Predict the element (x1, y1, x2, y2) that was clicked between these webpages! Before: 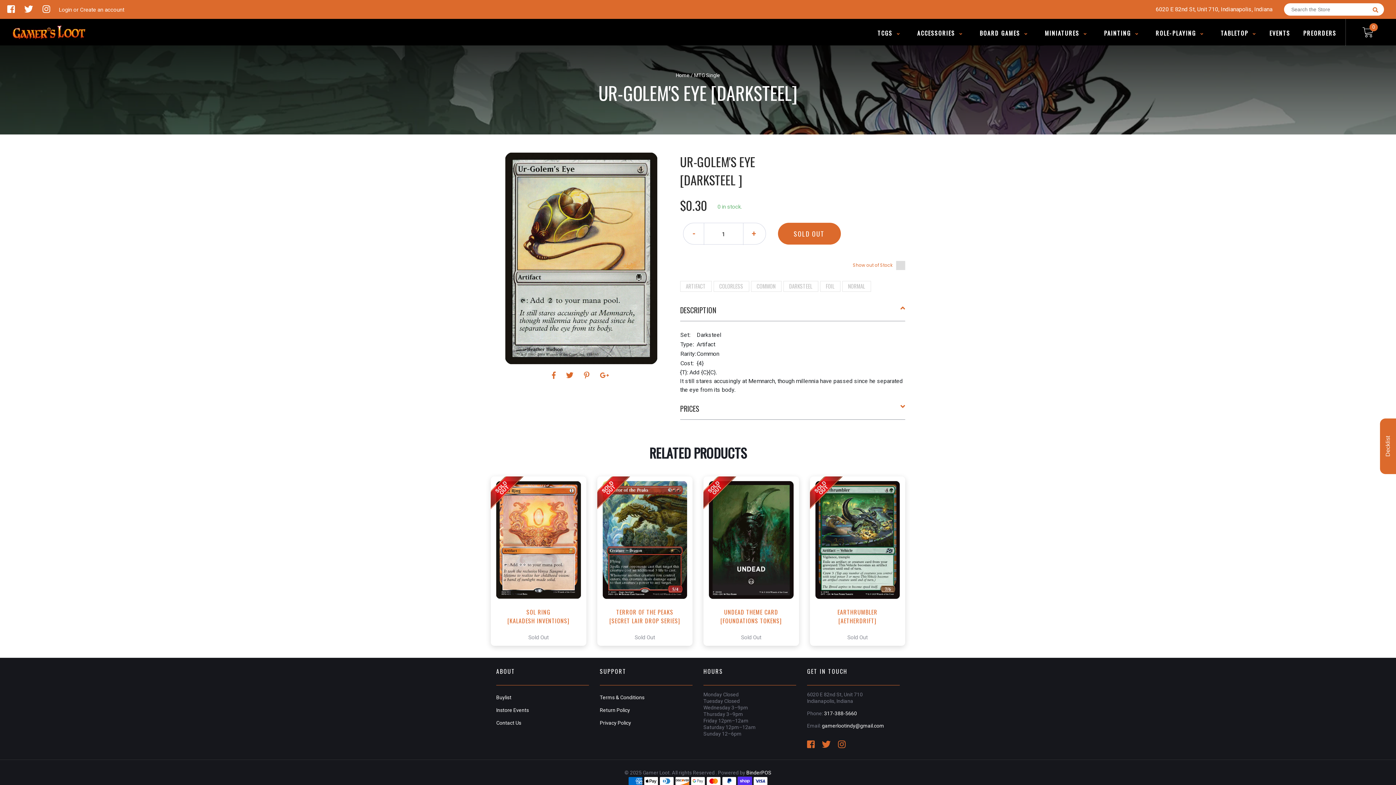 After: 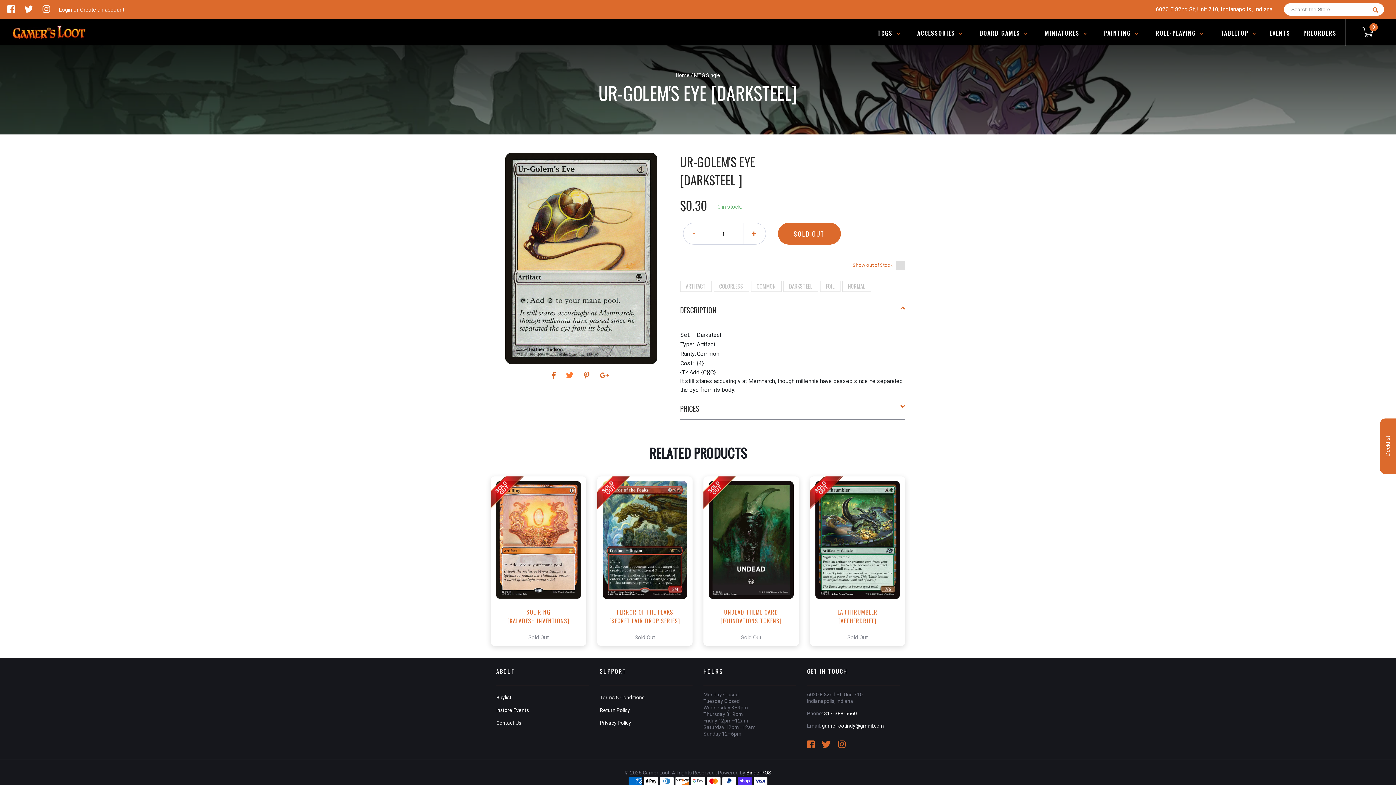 Action: label:   bbox: (566, 371, 575, 380)